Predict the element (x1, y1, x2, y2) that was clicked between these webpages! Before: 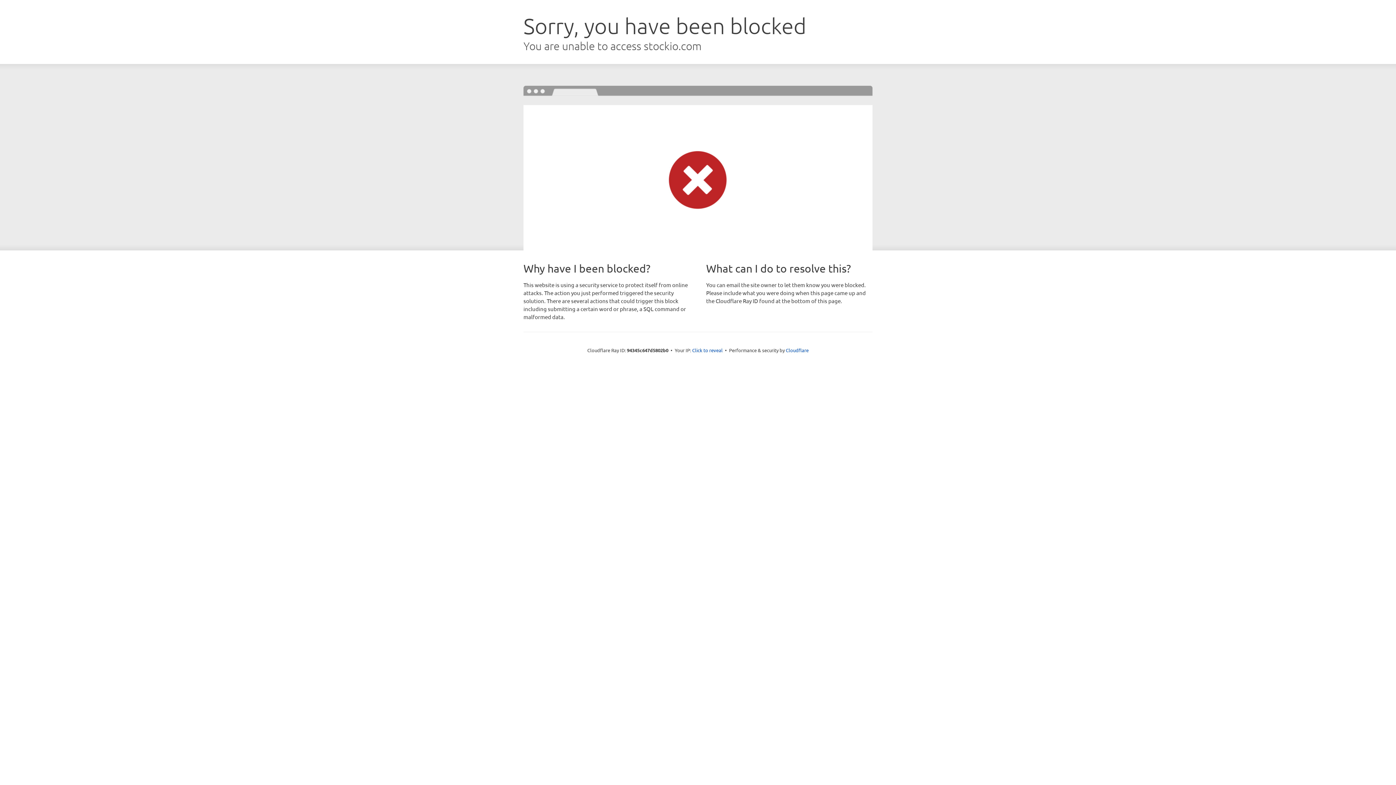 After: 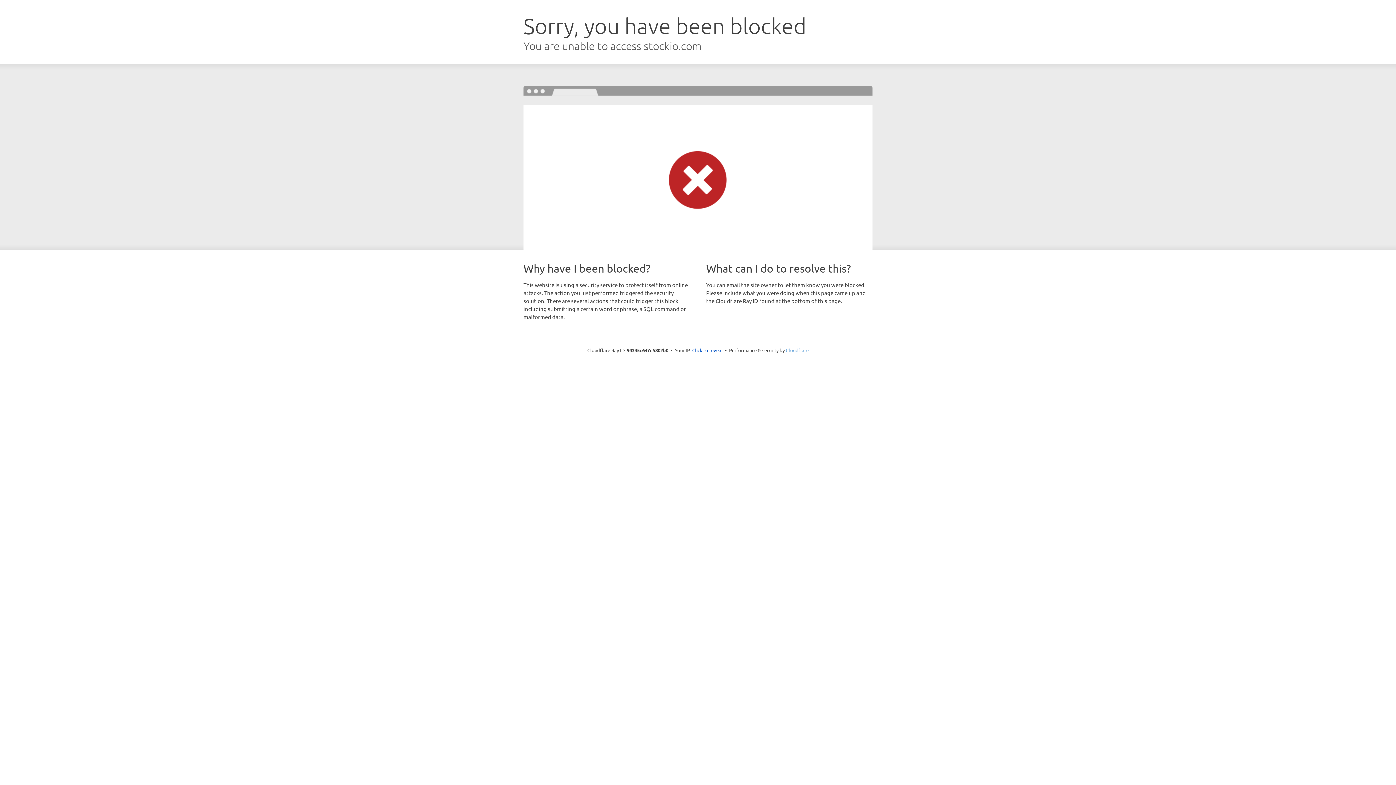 Action: label: Cloudflare bbox: (786, 347, 808, 353)